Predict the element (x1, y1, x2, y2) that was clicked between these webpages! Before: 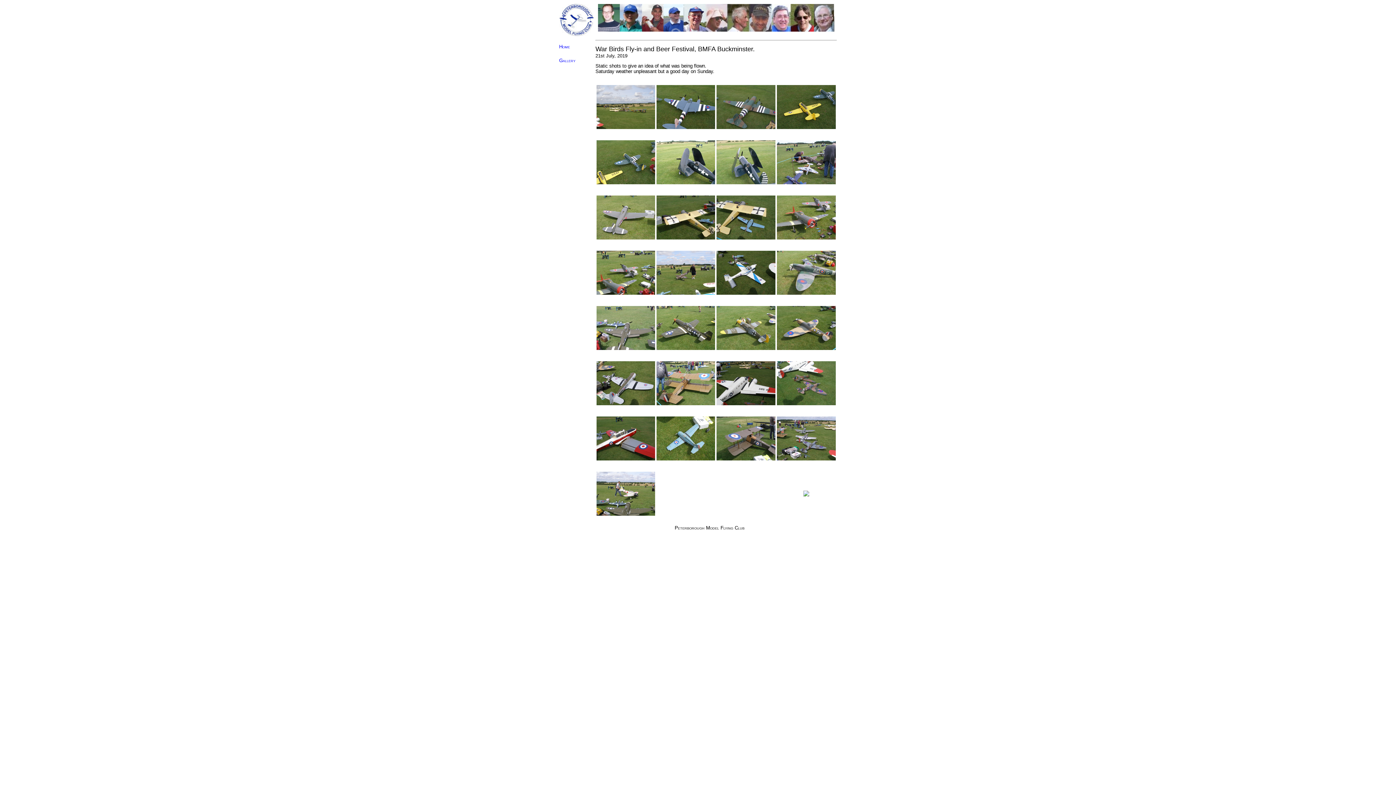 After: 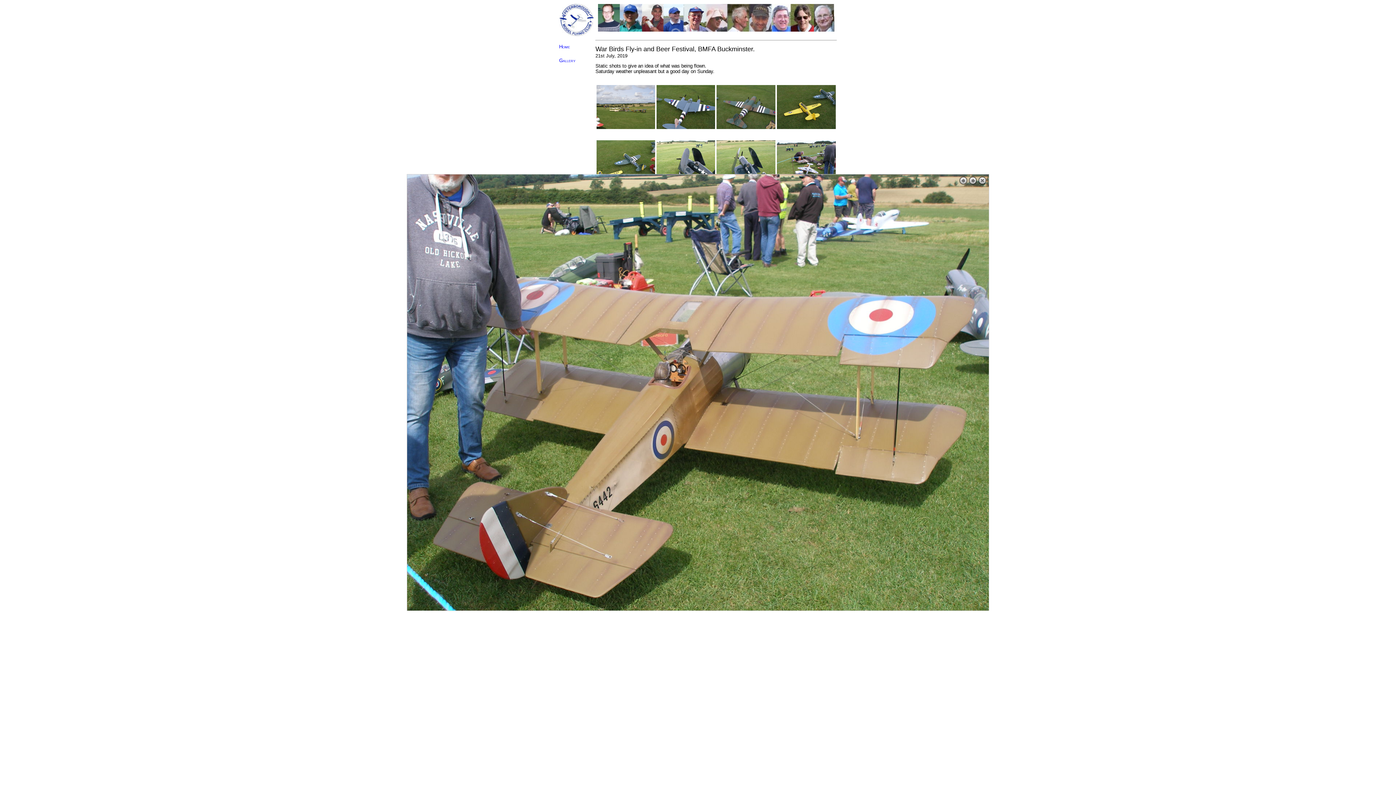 Action: bbox: (656, 361, 715, 405)